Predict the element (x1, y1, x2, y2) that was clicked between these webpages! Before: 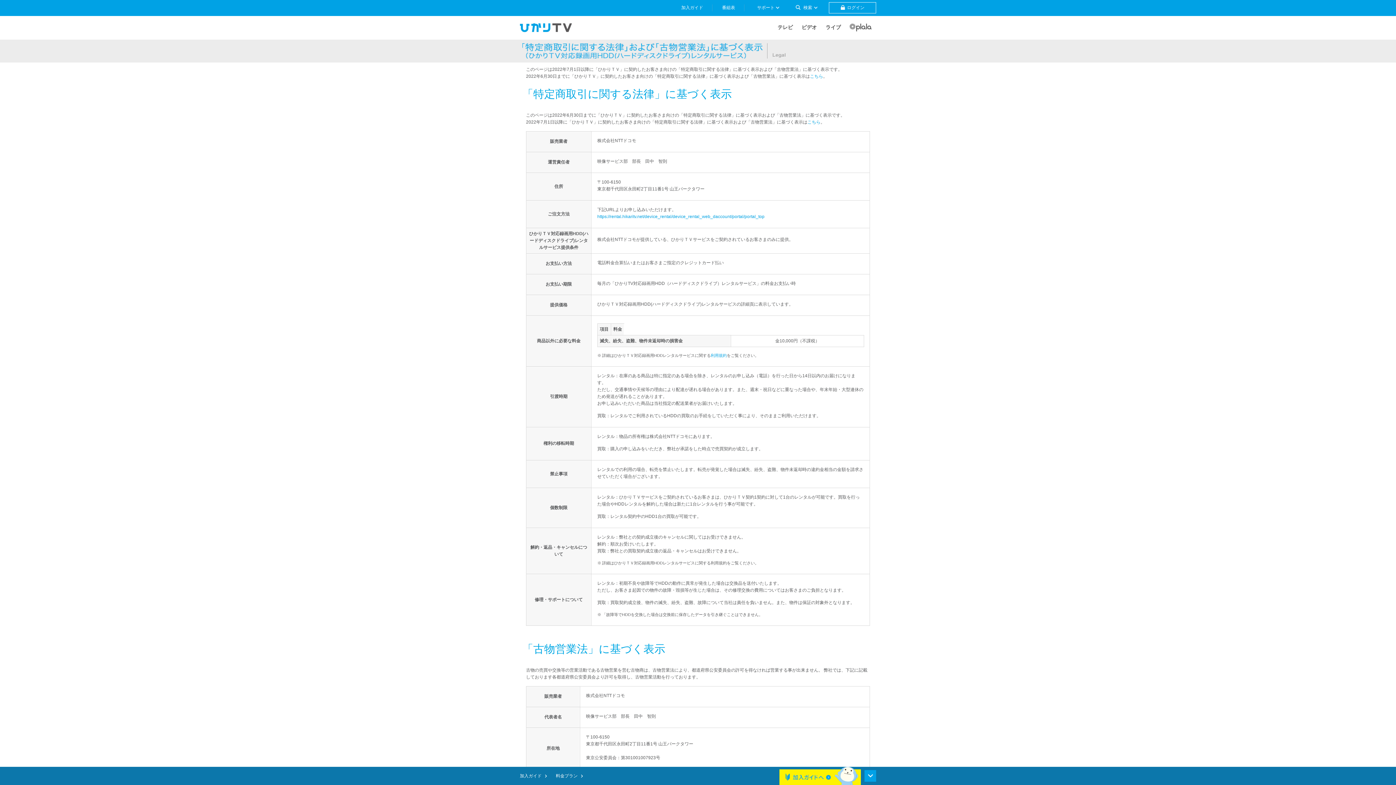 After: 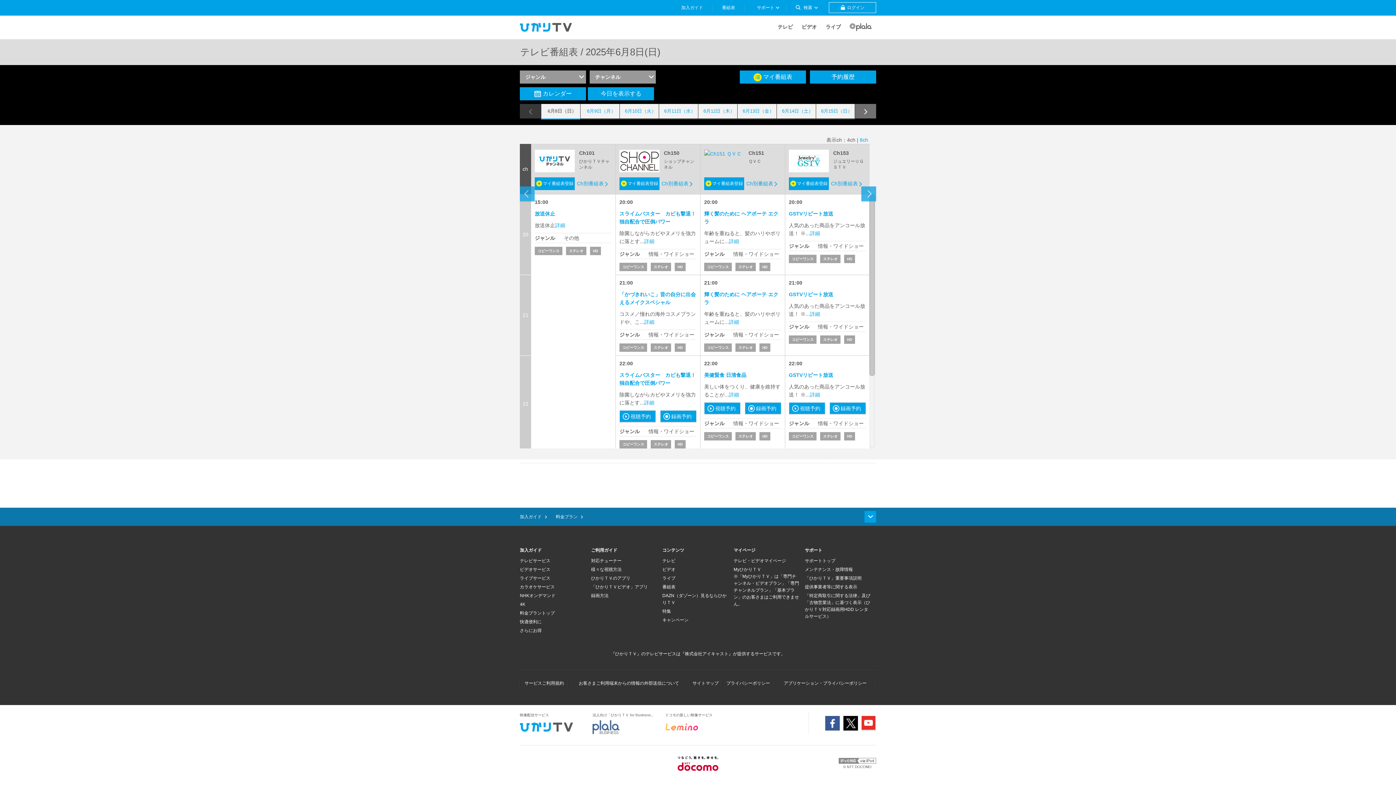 Action: bbox: (712, 0, 744, 15) label: 番組表